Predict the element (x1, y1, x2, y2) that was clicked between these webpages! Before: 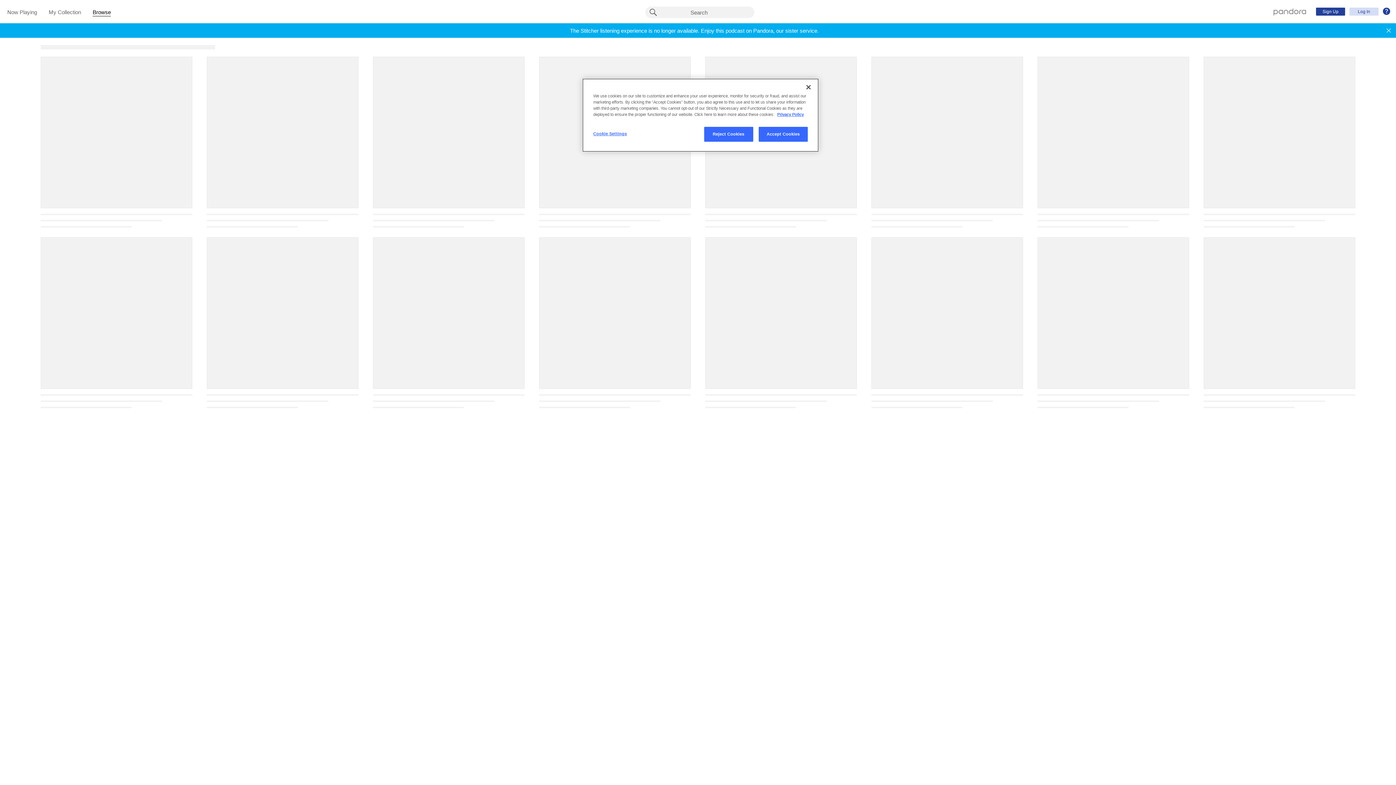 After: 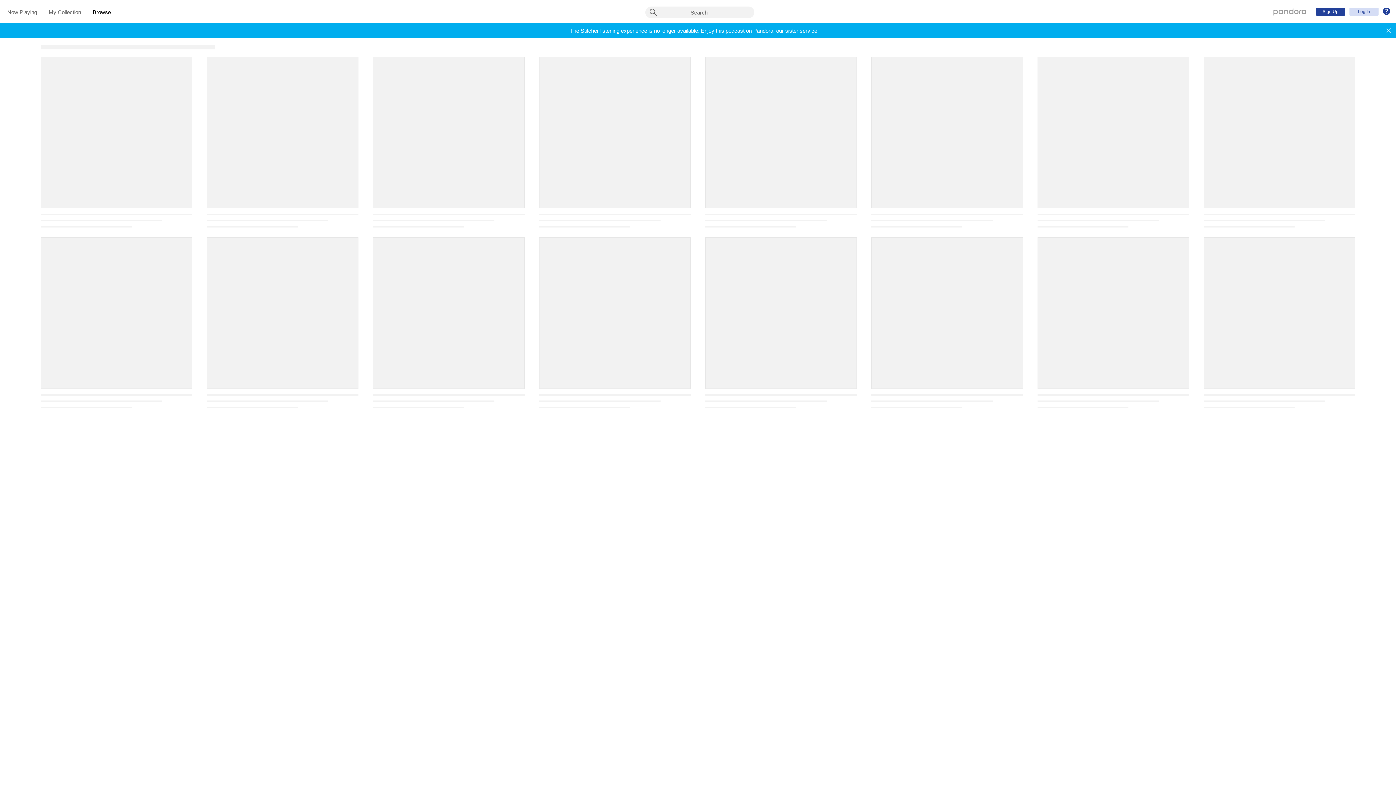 Action: bbox: (800, 79, 816, 95) label: Close